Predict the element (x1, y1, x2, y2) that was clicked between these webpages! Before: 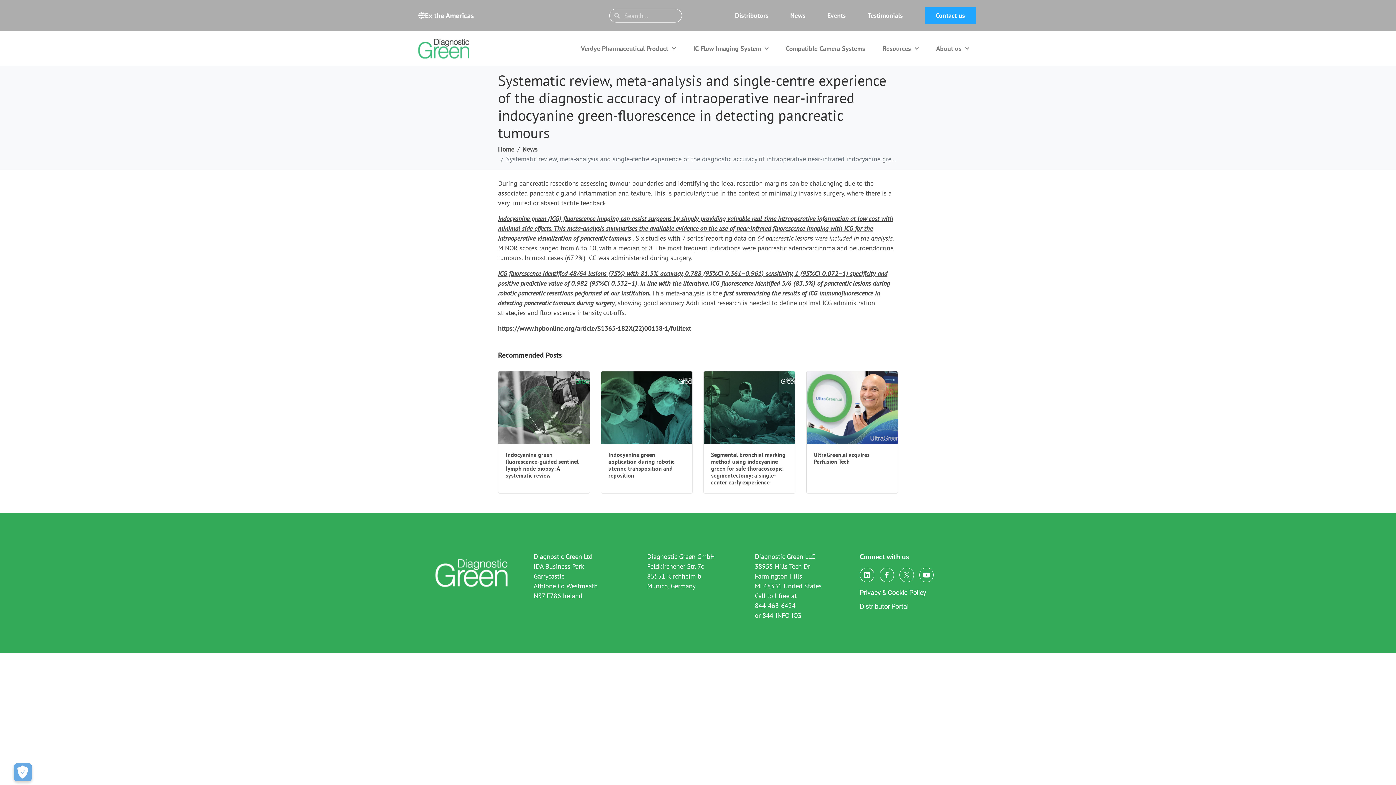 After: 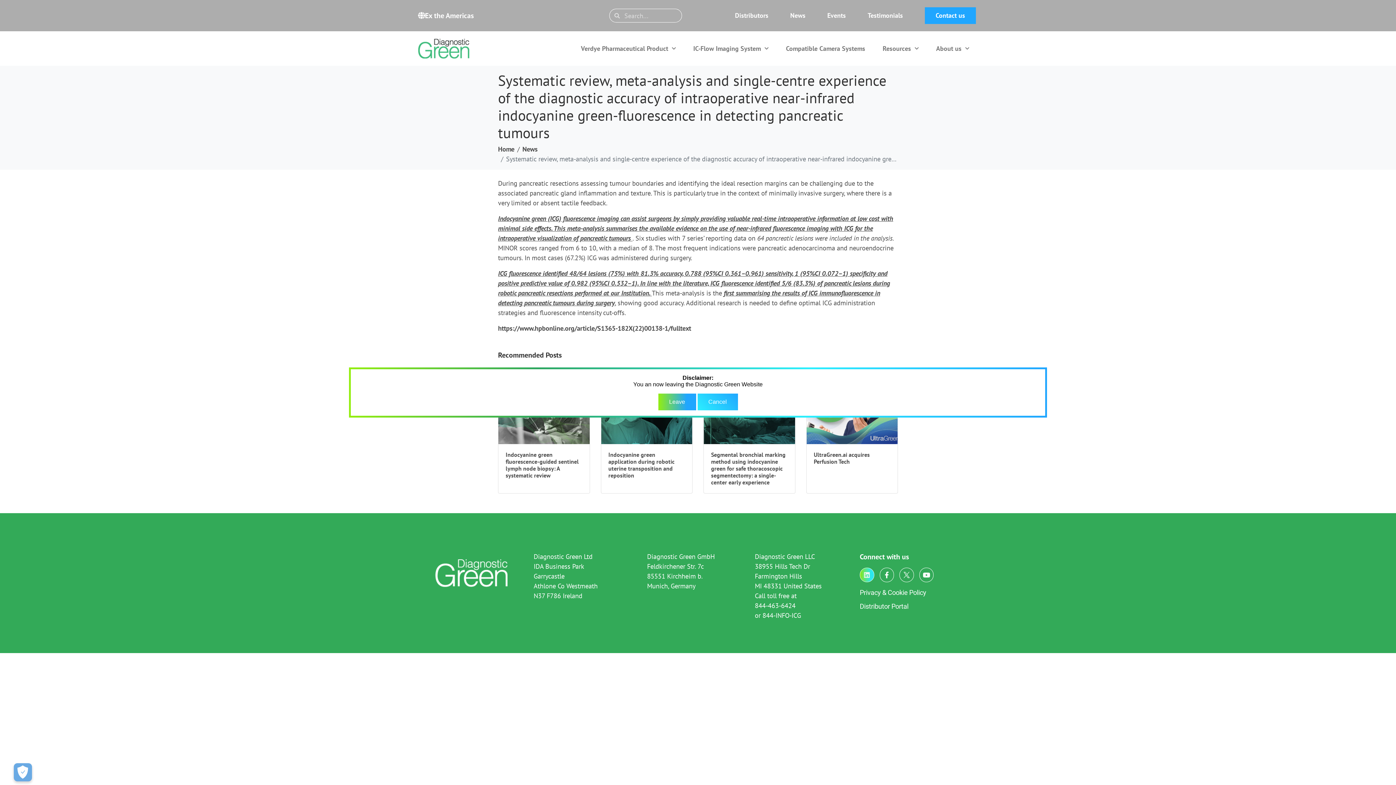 Action: bbox: (859, 568, 874, 582) label: Linkedin